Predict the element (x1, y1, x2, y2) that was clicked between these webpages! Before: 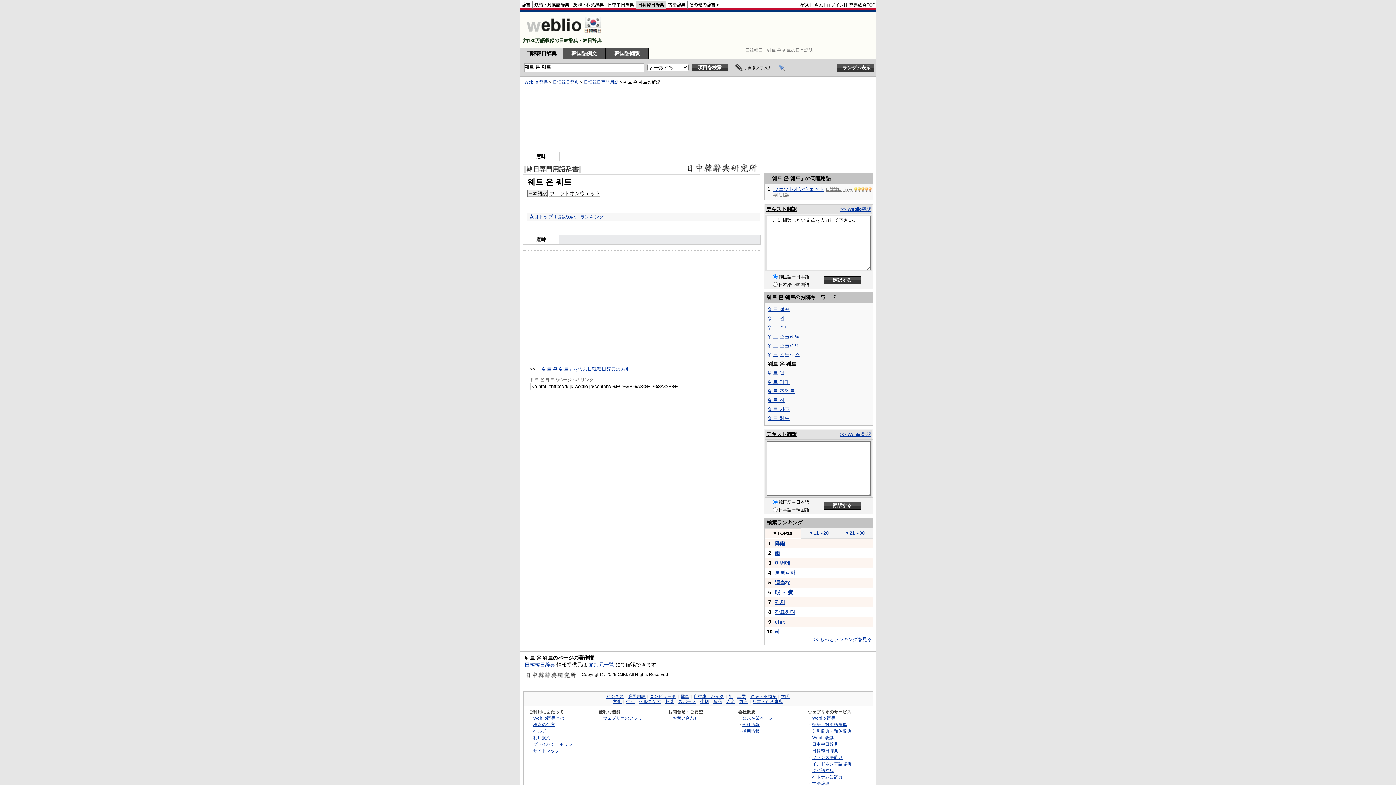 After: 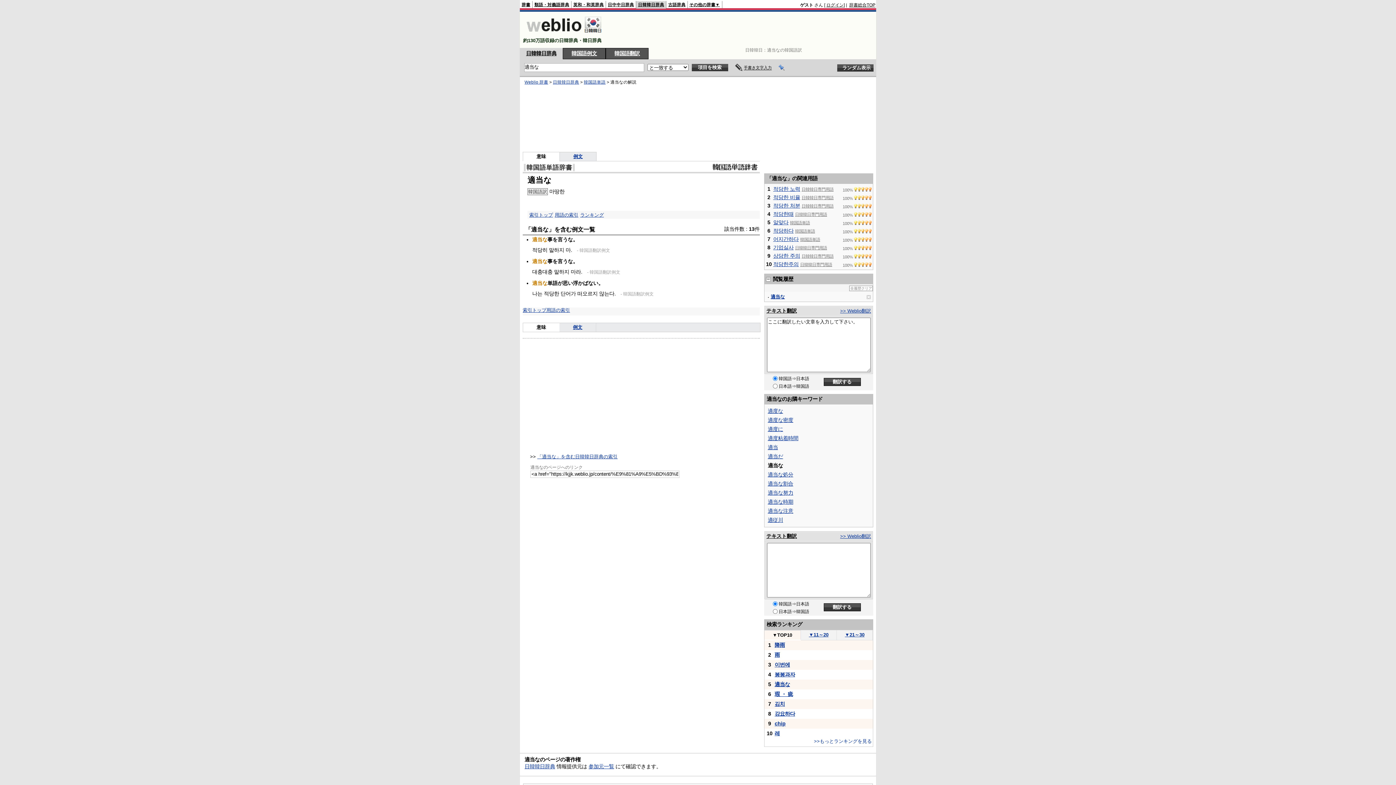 Action: bbox: (774, 580, 790, 585) label: 適当な